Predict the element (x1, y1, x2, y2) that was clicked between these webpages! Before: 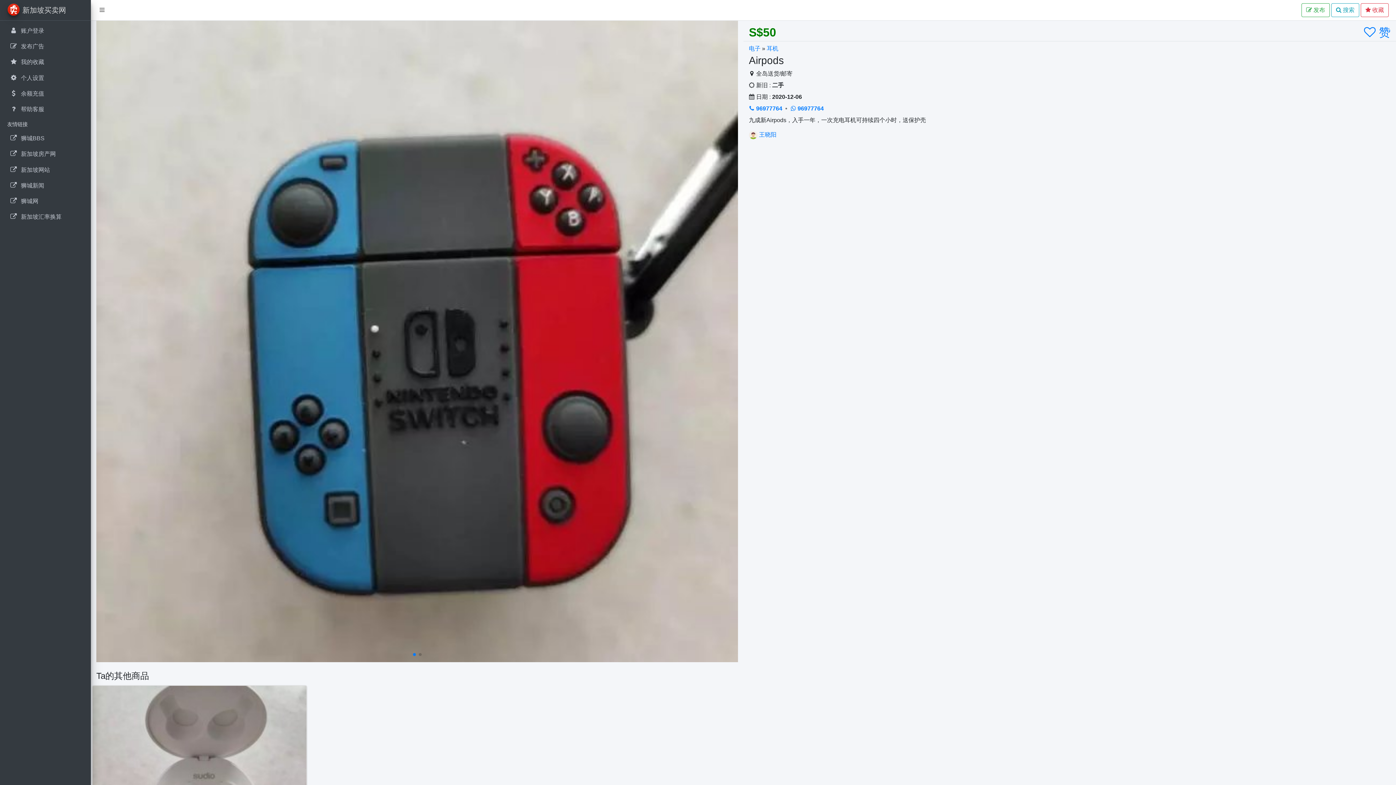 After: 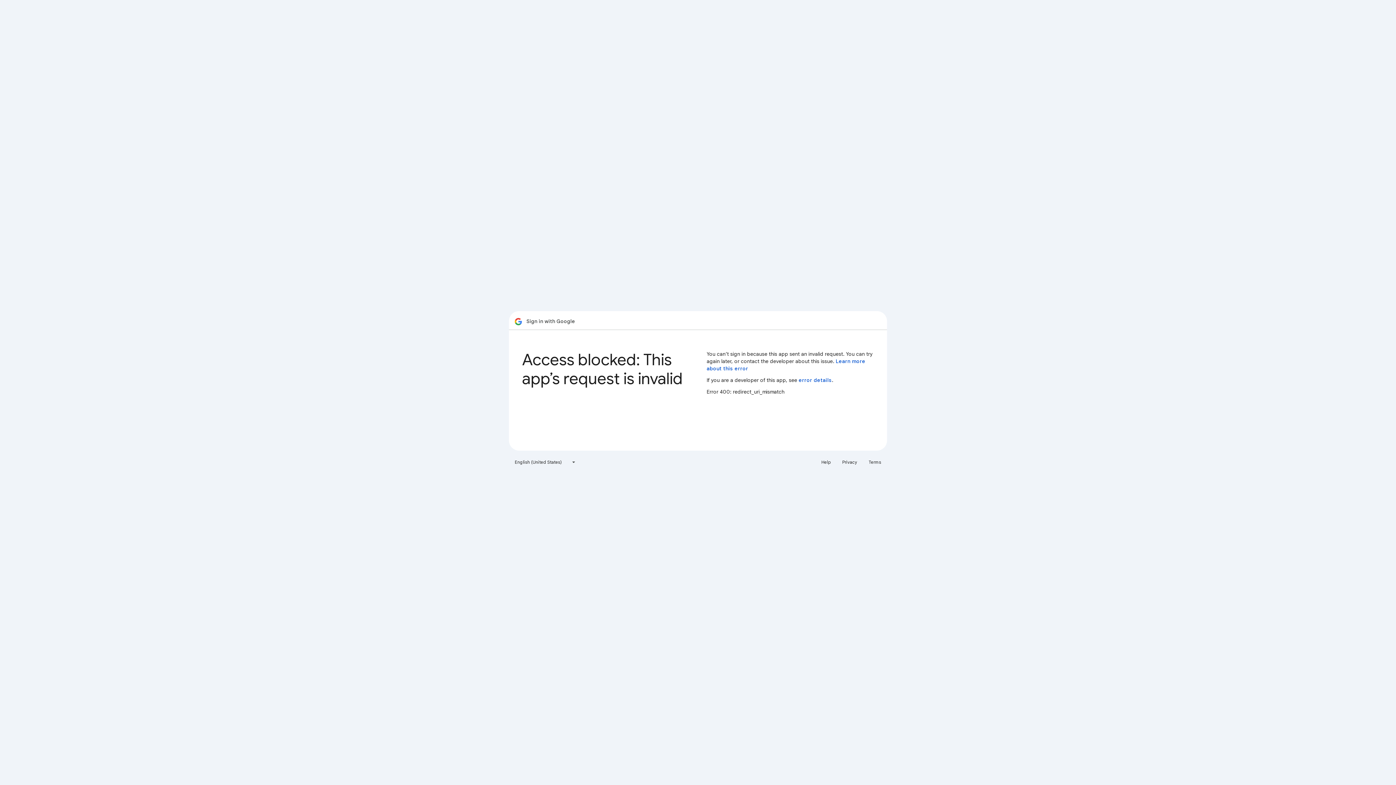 Action: bbox: (2, 55, 88, 69) label:  

我的收藏